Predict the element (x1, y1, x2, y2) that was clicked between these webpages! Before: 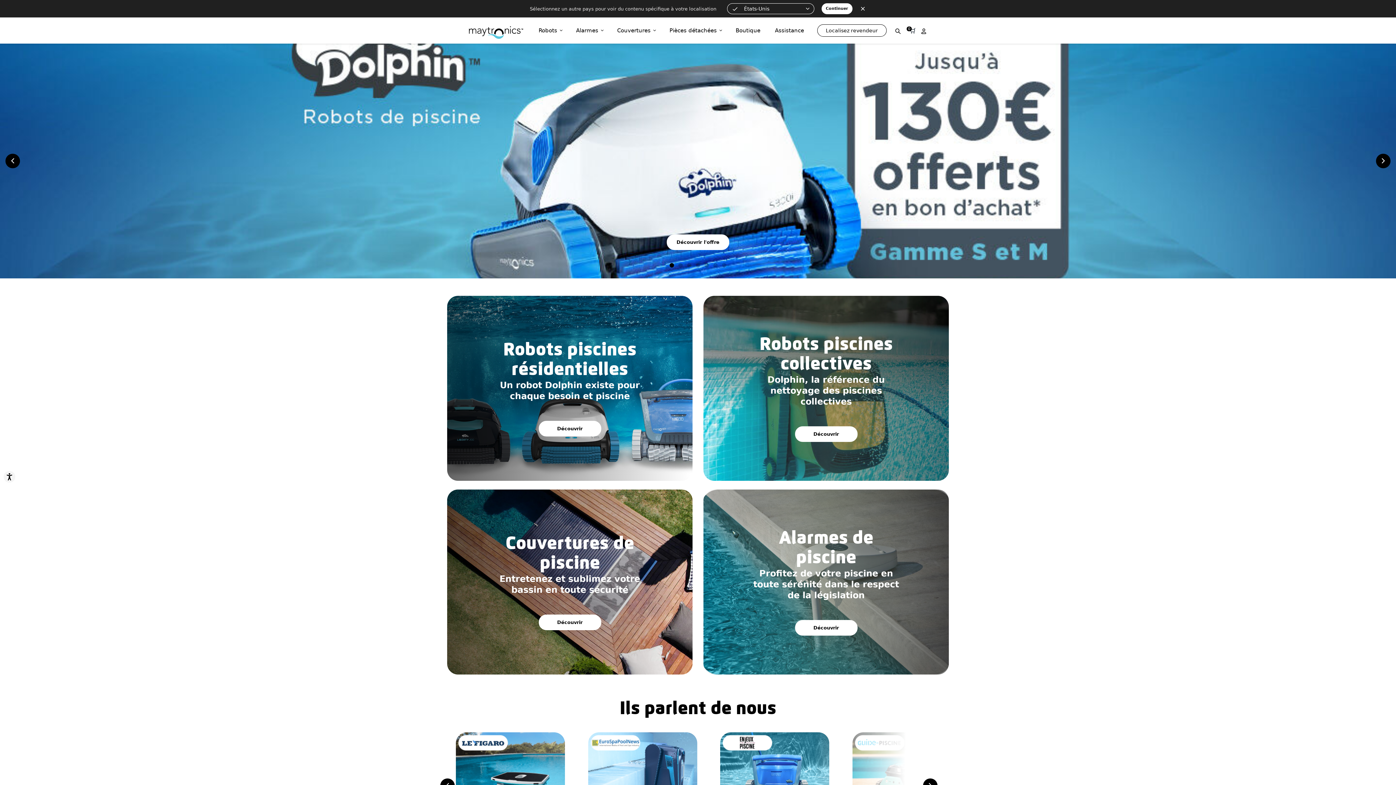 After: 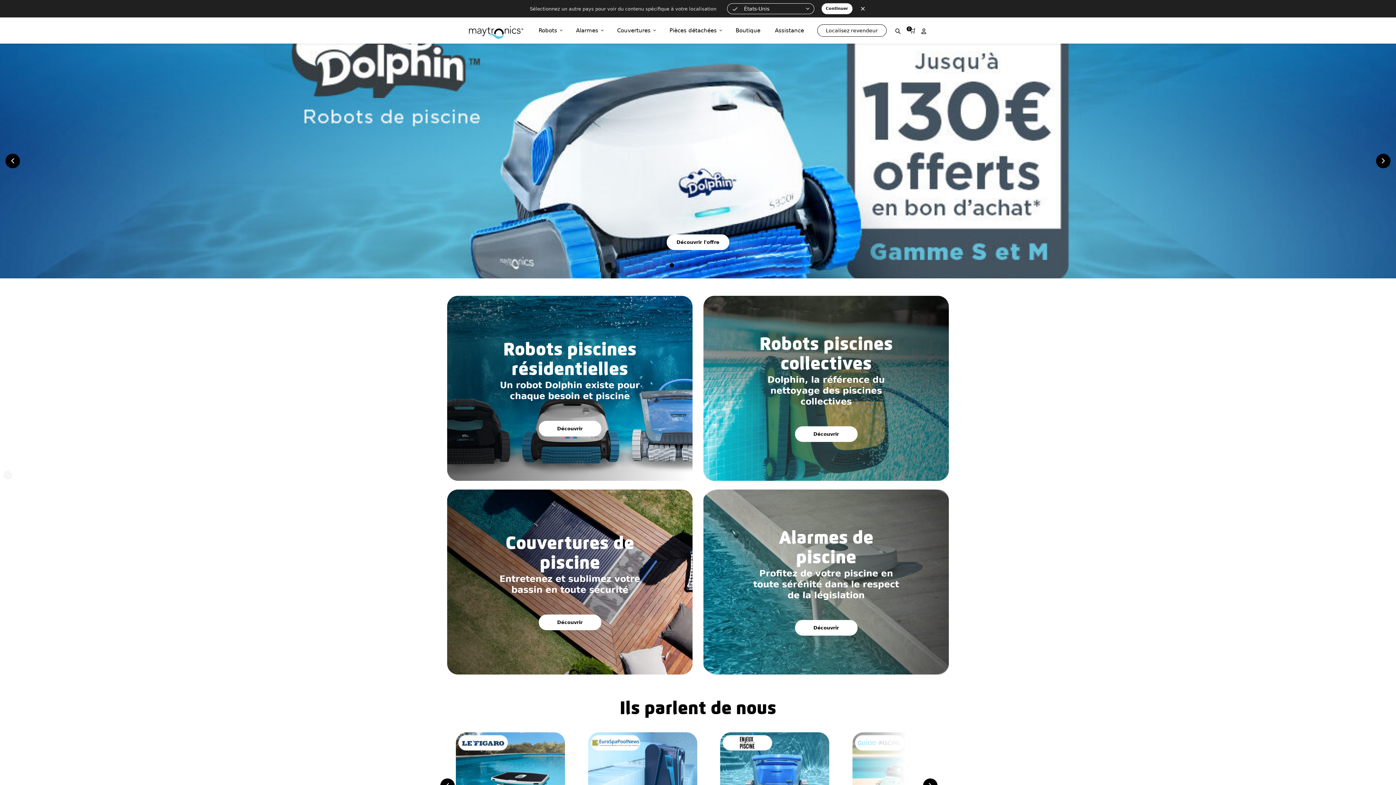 Action: bbox: (3, 471, 15, 482) label: Barrierefreiheit